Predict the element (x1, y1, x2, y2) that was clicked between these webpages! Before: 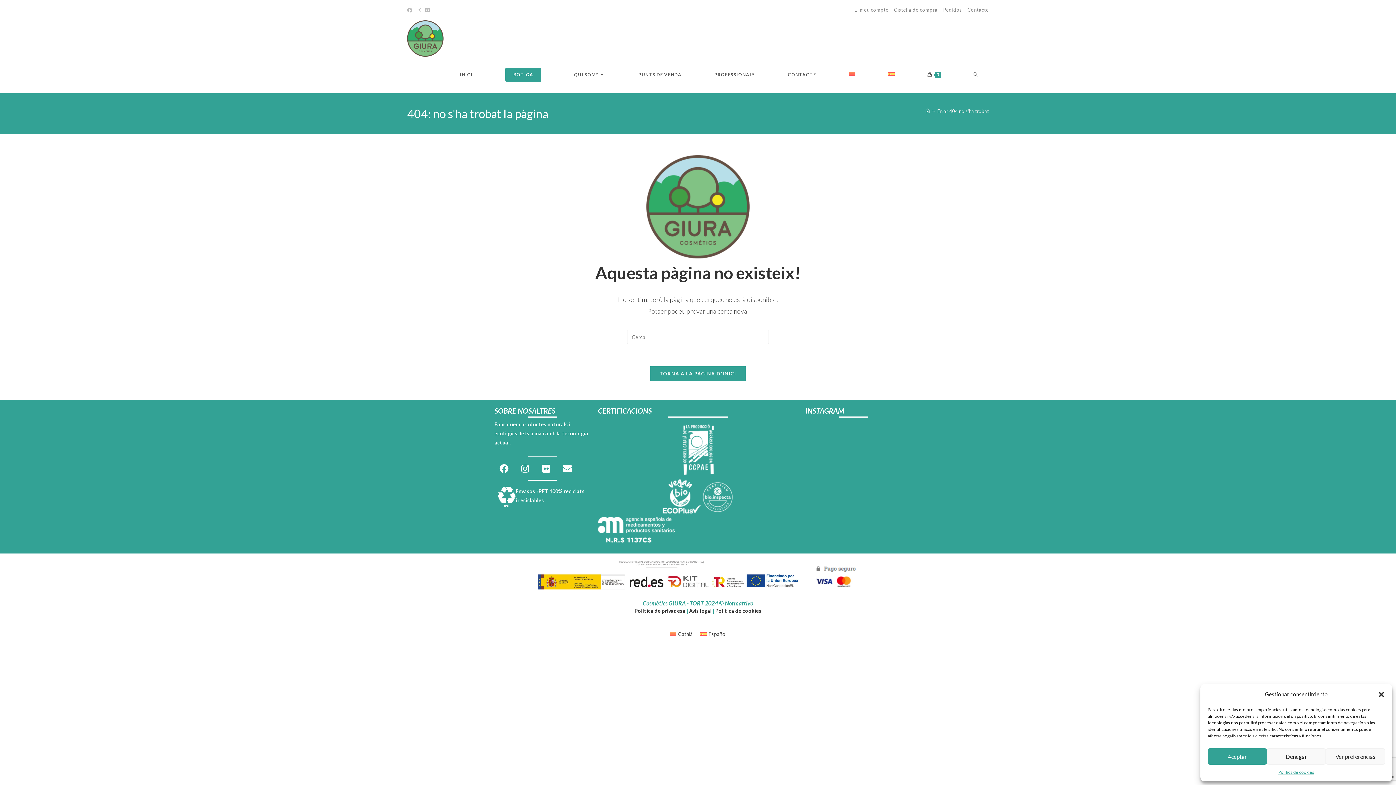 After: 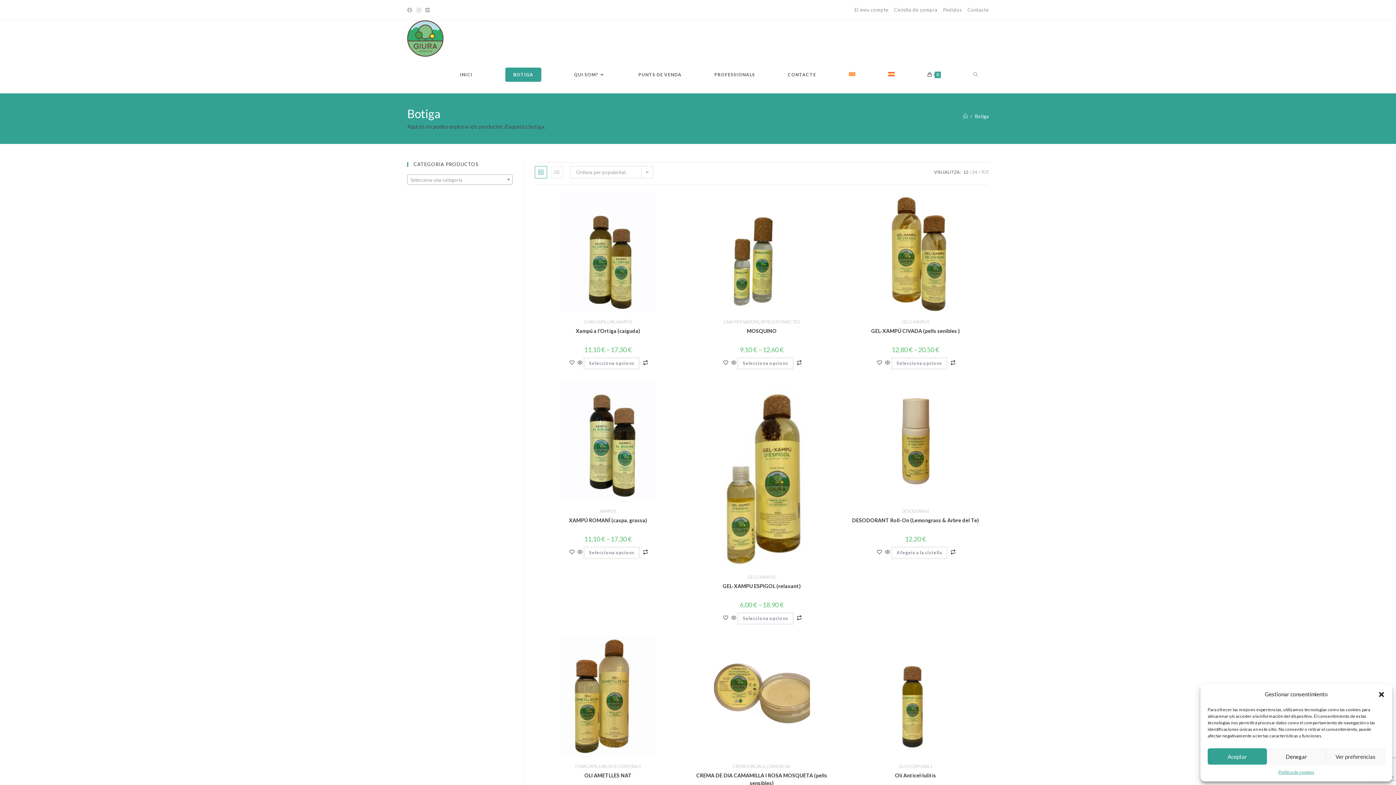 Action: label: BOTIGA bbox: (489, 56, 557, 93)